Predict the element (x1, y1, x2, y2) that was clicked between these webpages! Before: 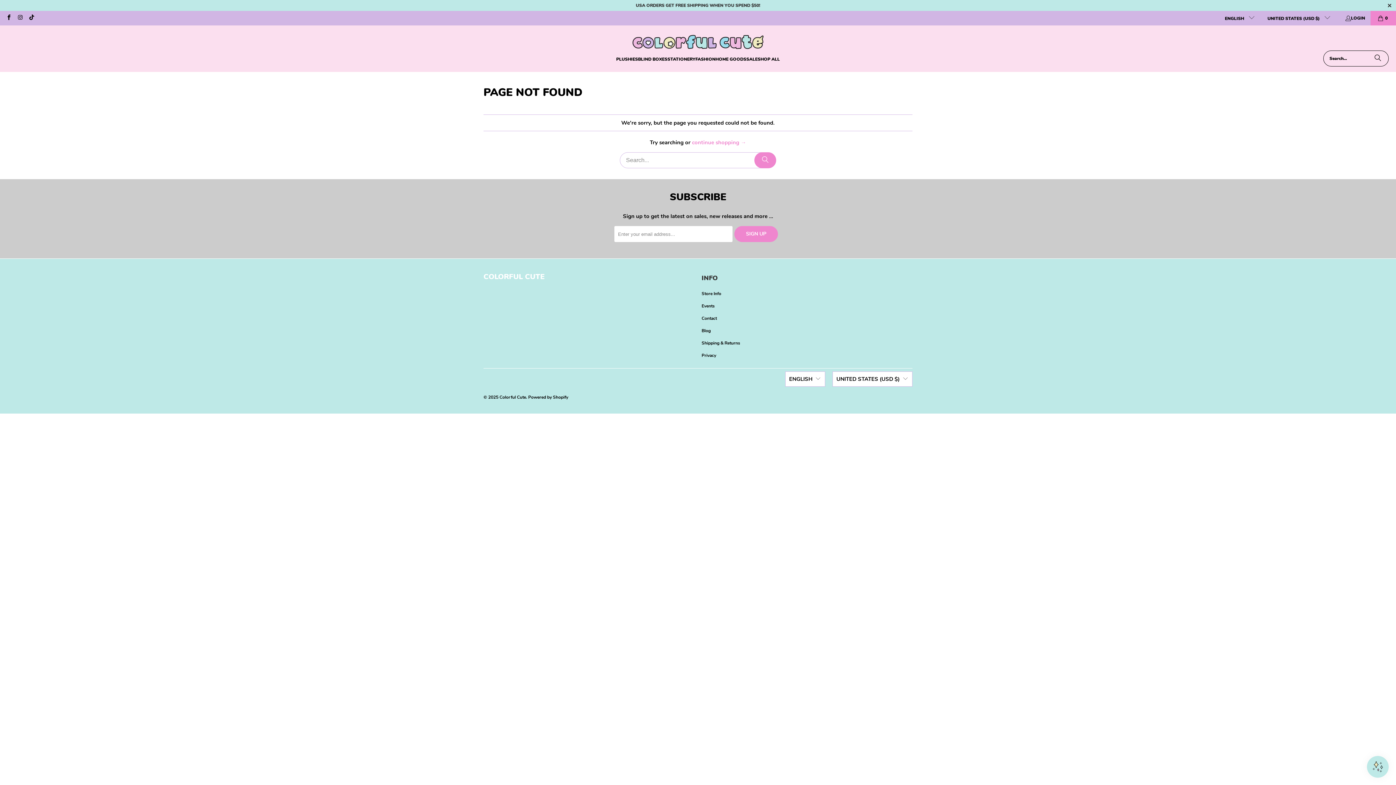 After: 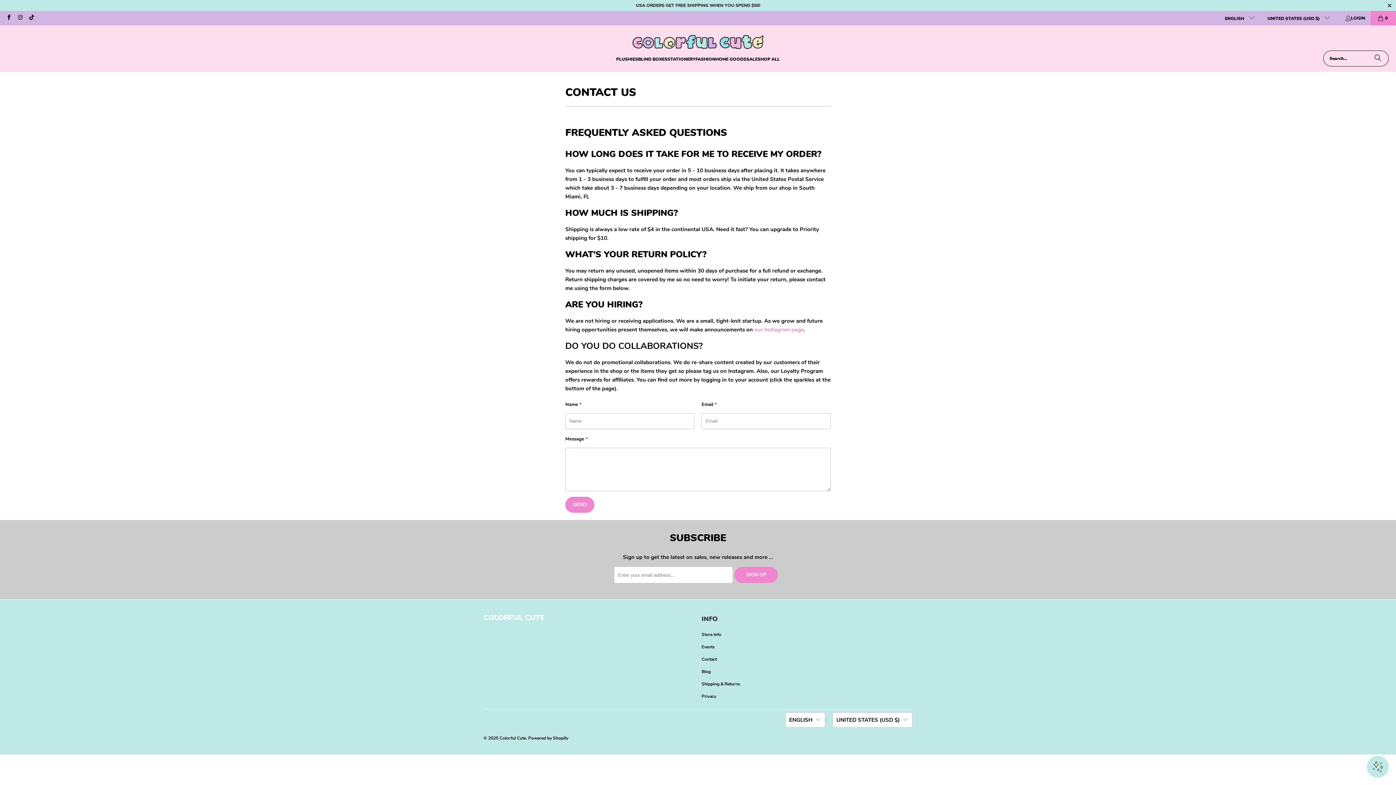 Action: label: Contact bbox: (701, 315, 717, 321)